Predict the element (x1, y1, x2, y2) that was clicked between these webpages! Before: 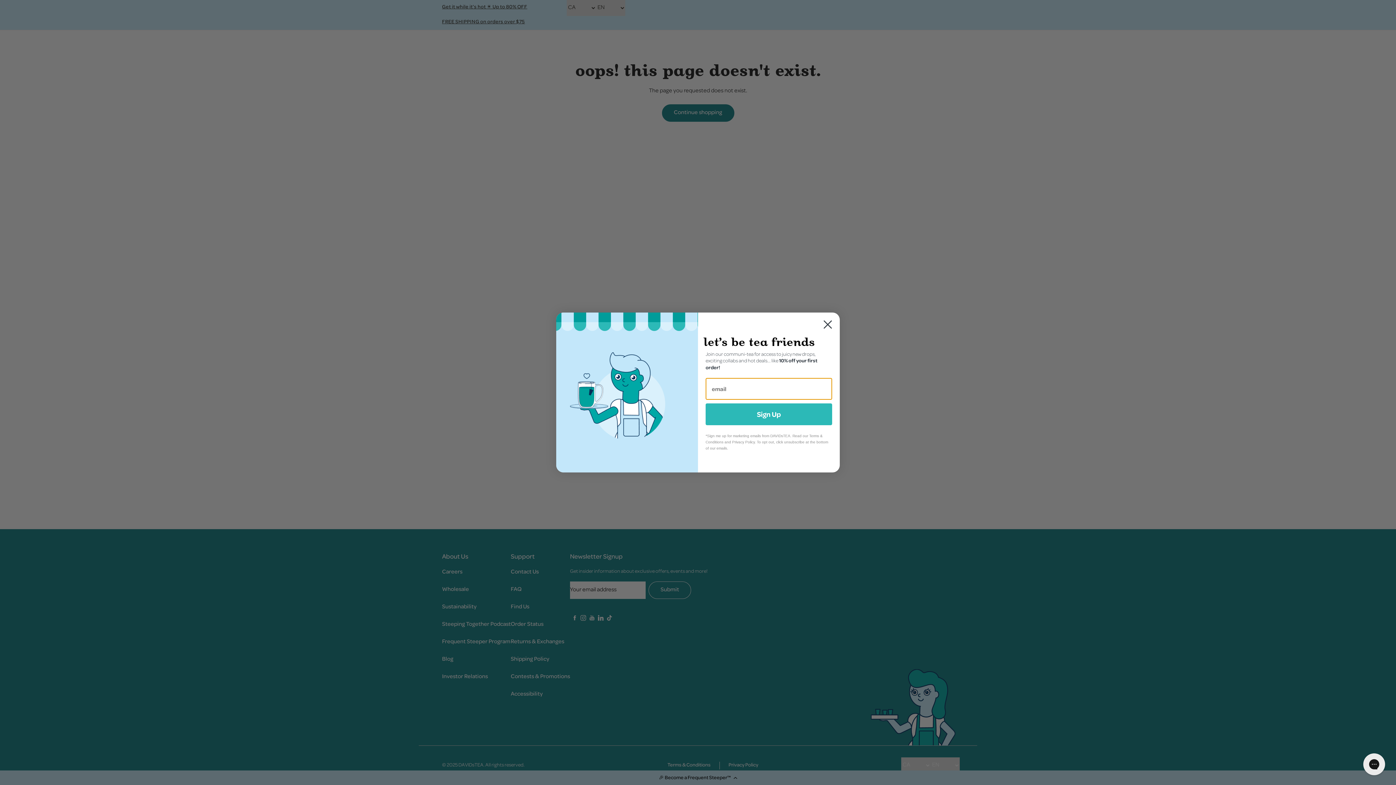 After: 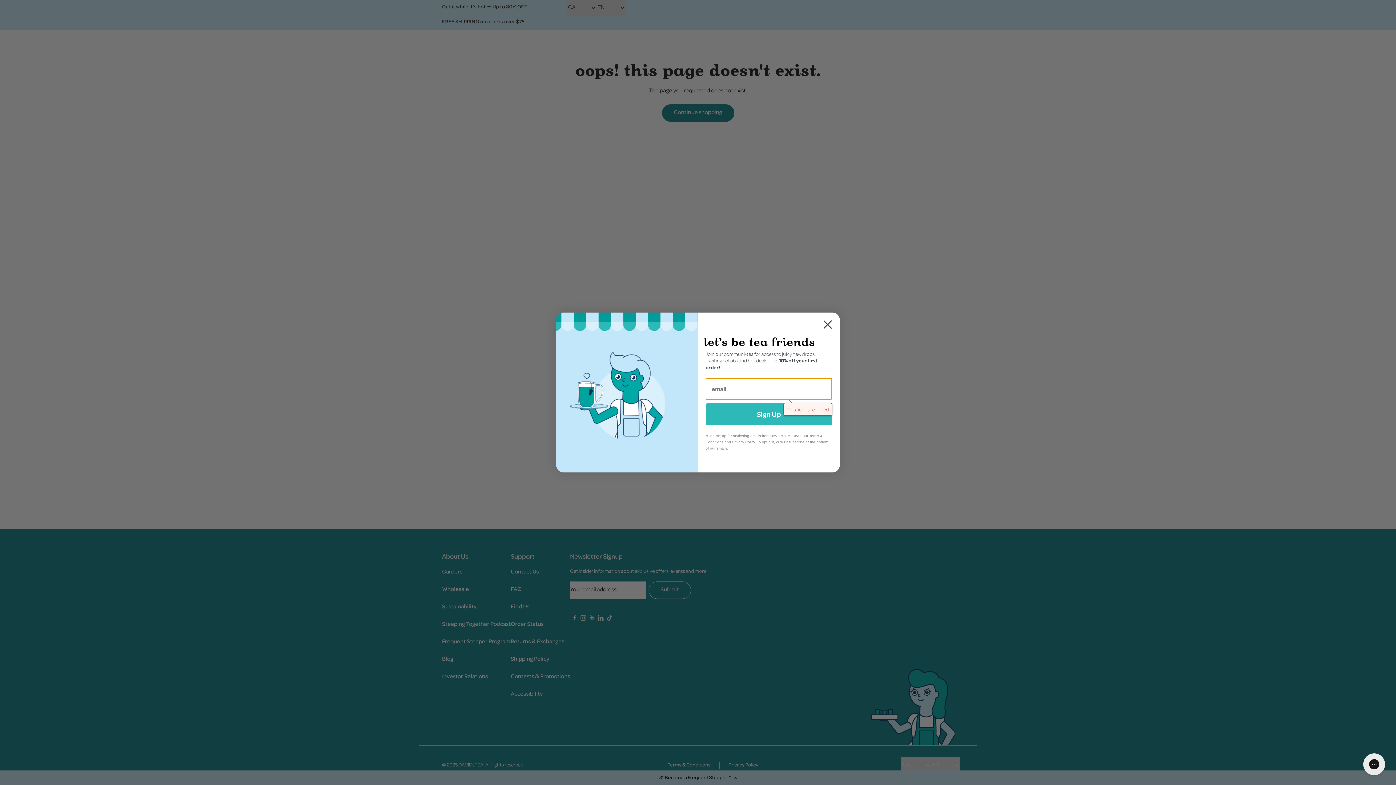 Action: bbox: (705, 403, 832, 425) label: Sign Up